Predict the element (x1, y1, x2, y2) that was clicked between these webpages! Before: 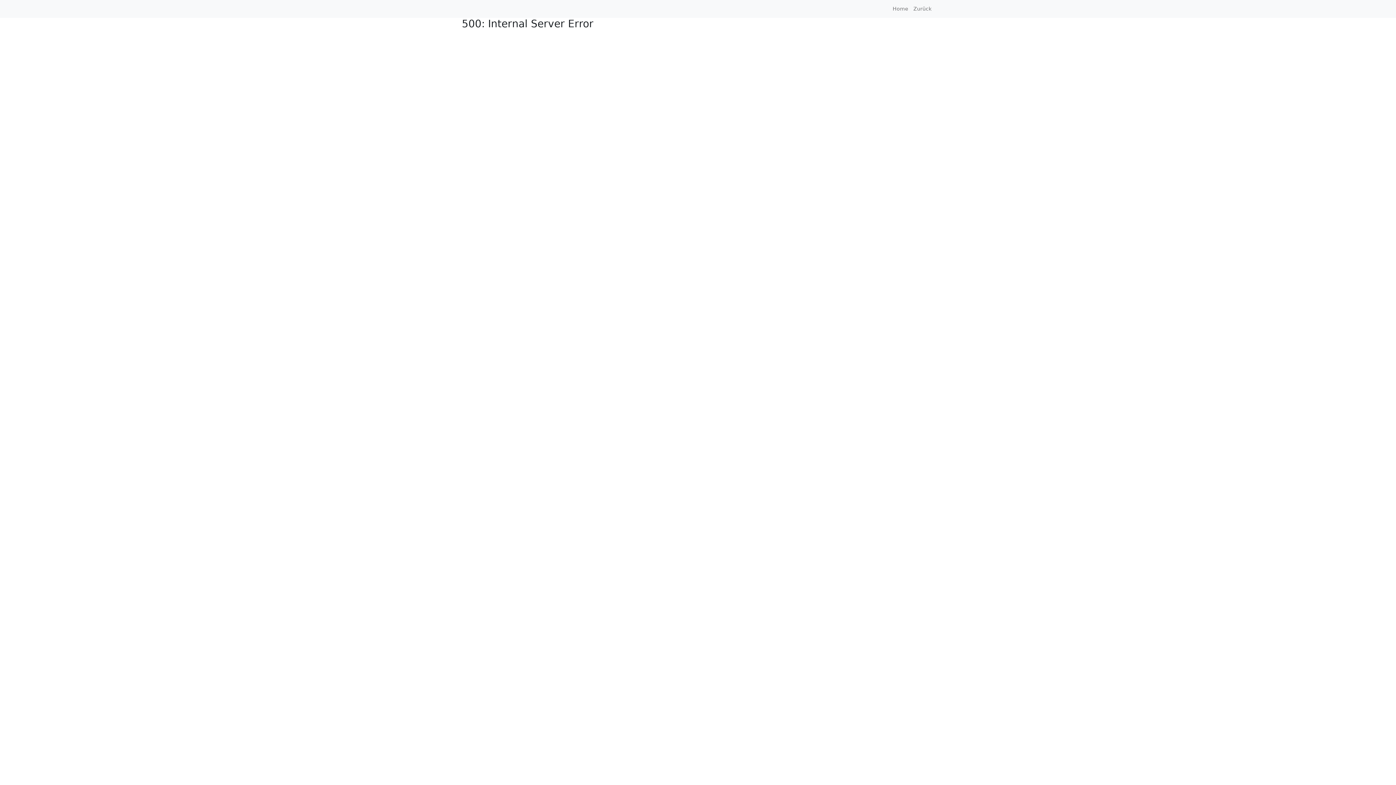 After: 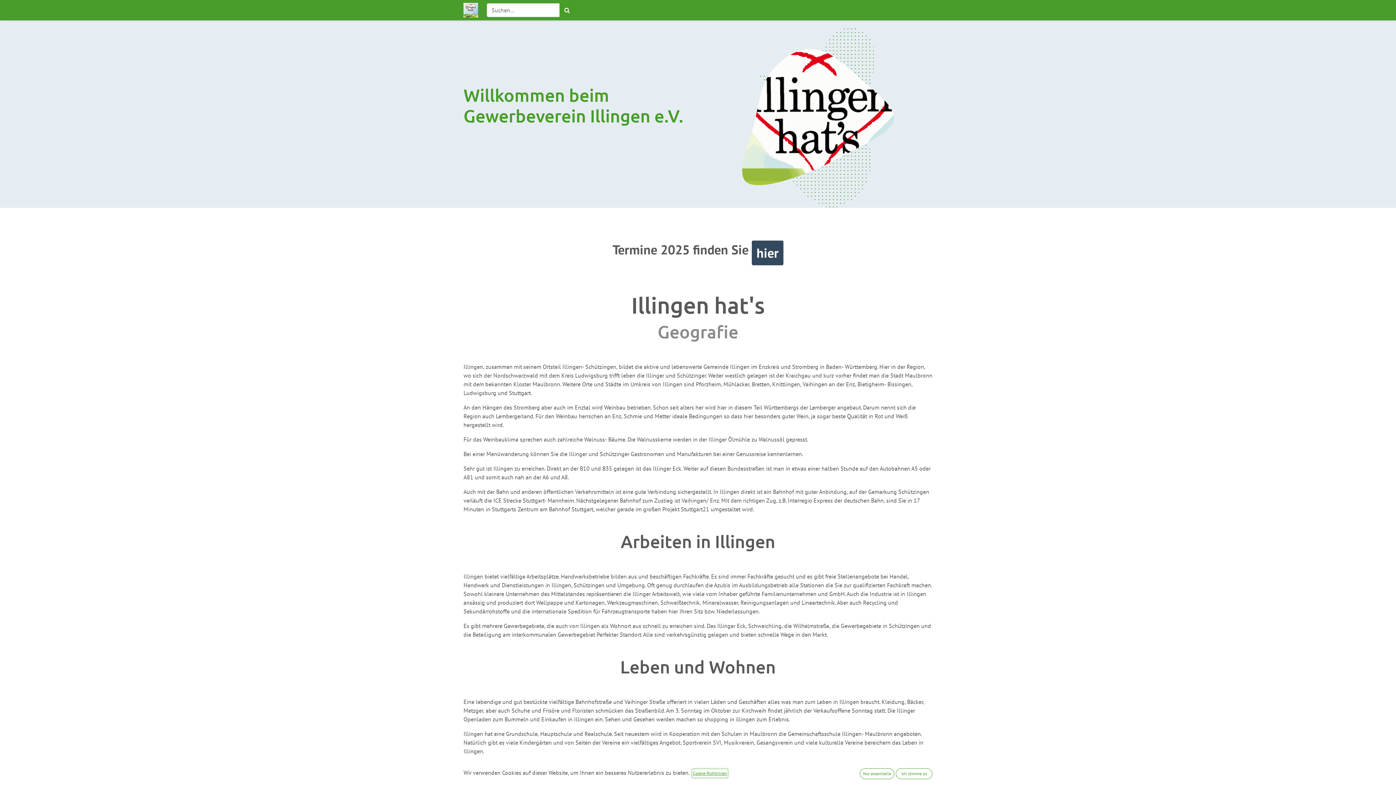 Action: label: Home bbox: (890, 2, 911, 15)